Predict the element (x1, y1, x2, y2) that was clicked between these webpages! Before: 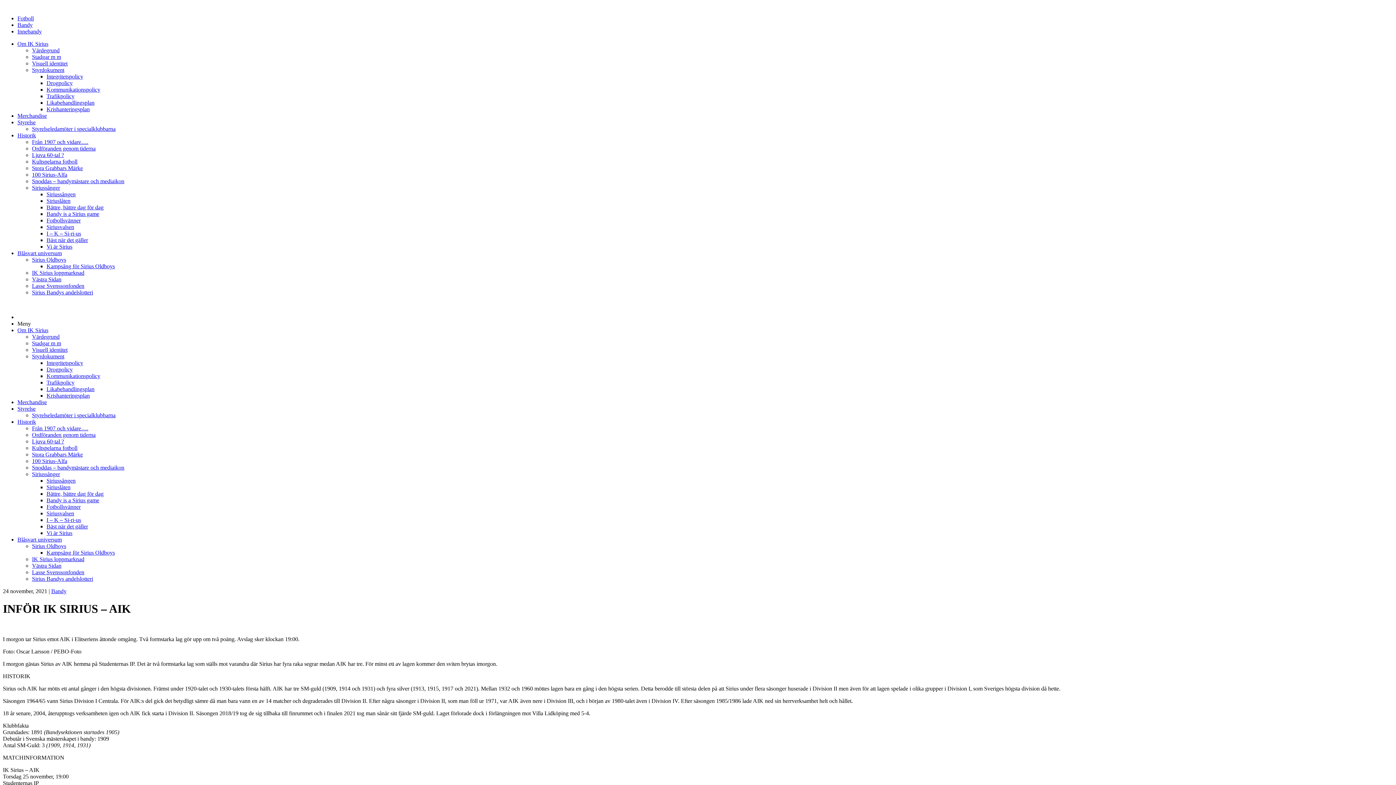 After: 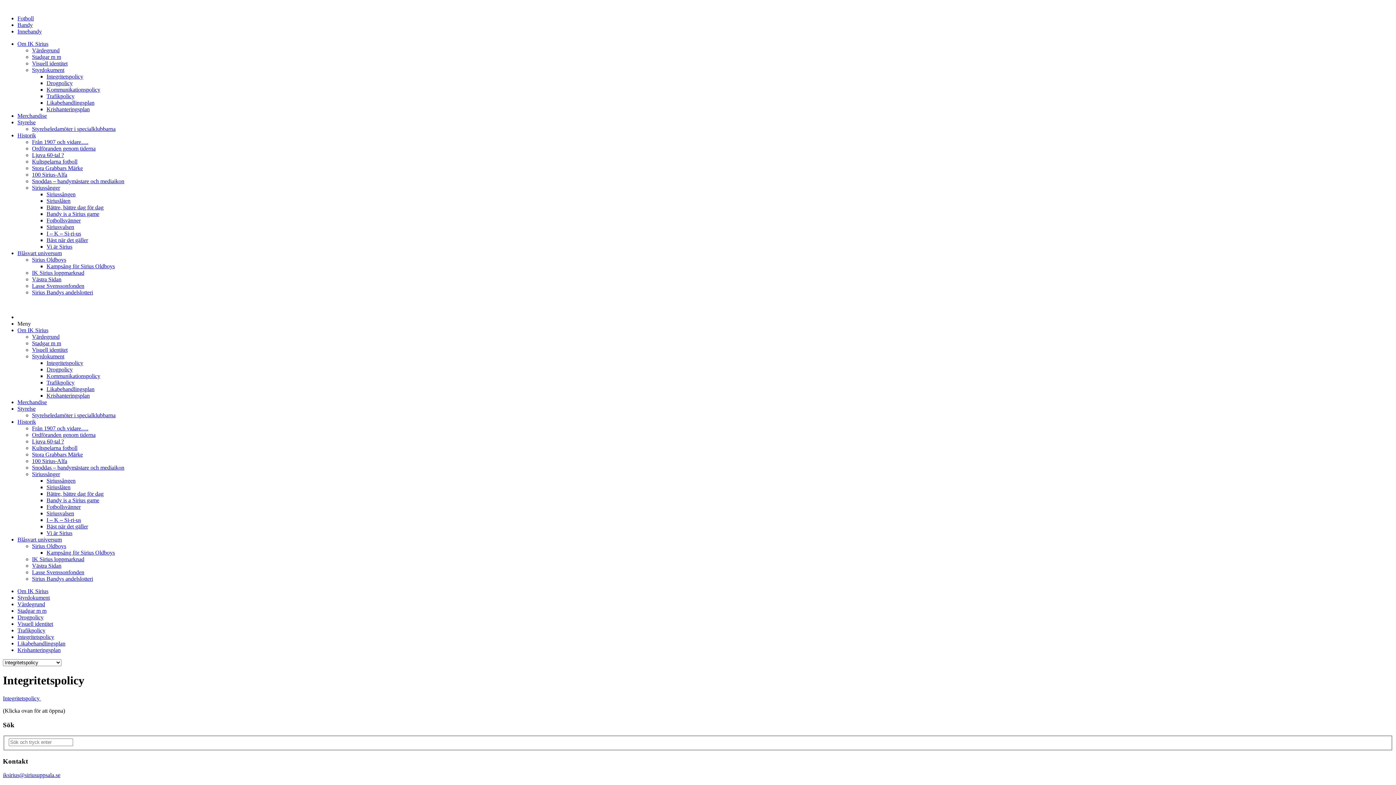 Action: bbox: (46, 73, 83, 79) label: Integritetspolicy